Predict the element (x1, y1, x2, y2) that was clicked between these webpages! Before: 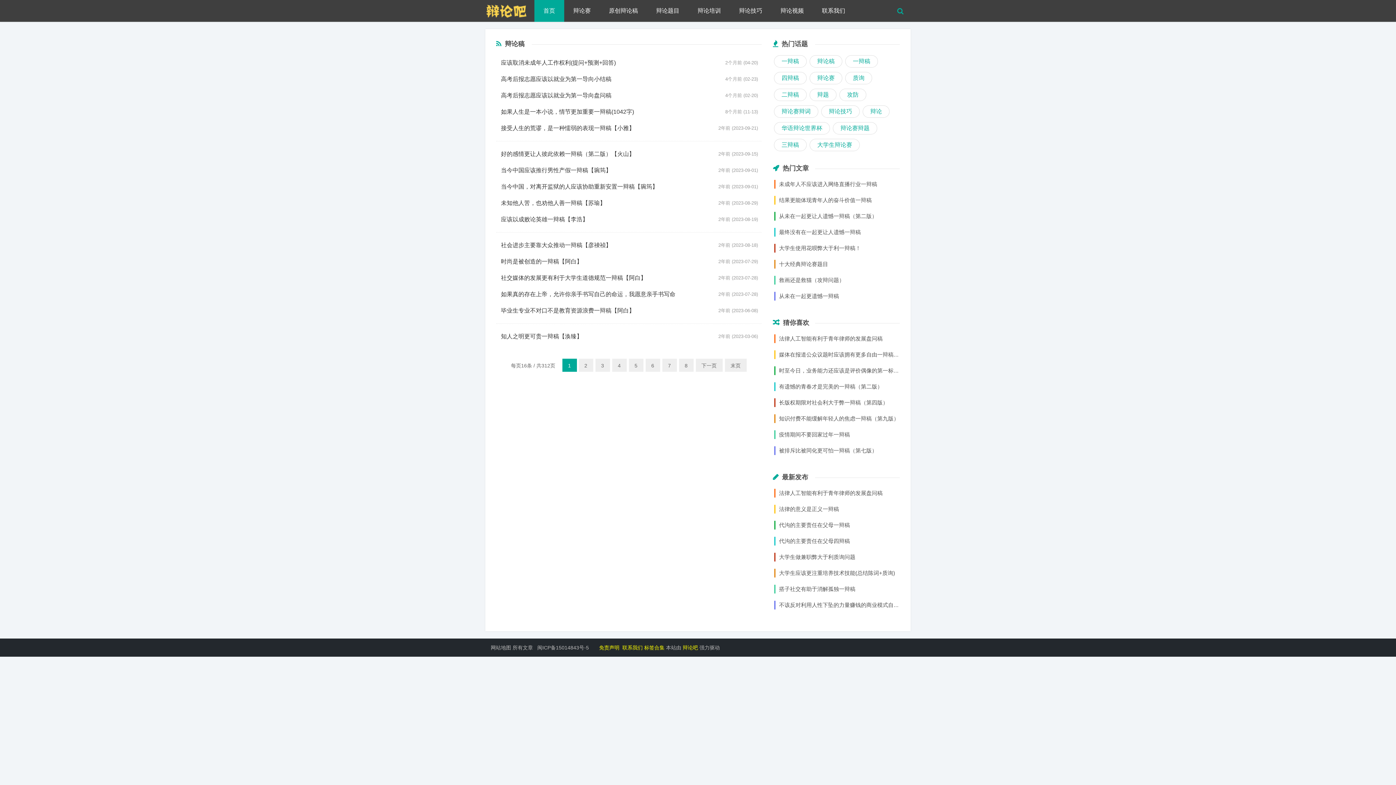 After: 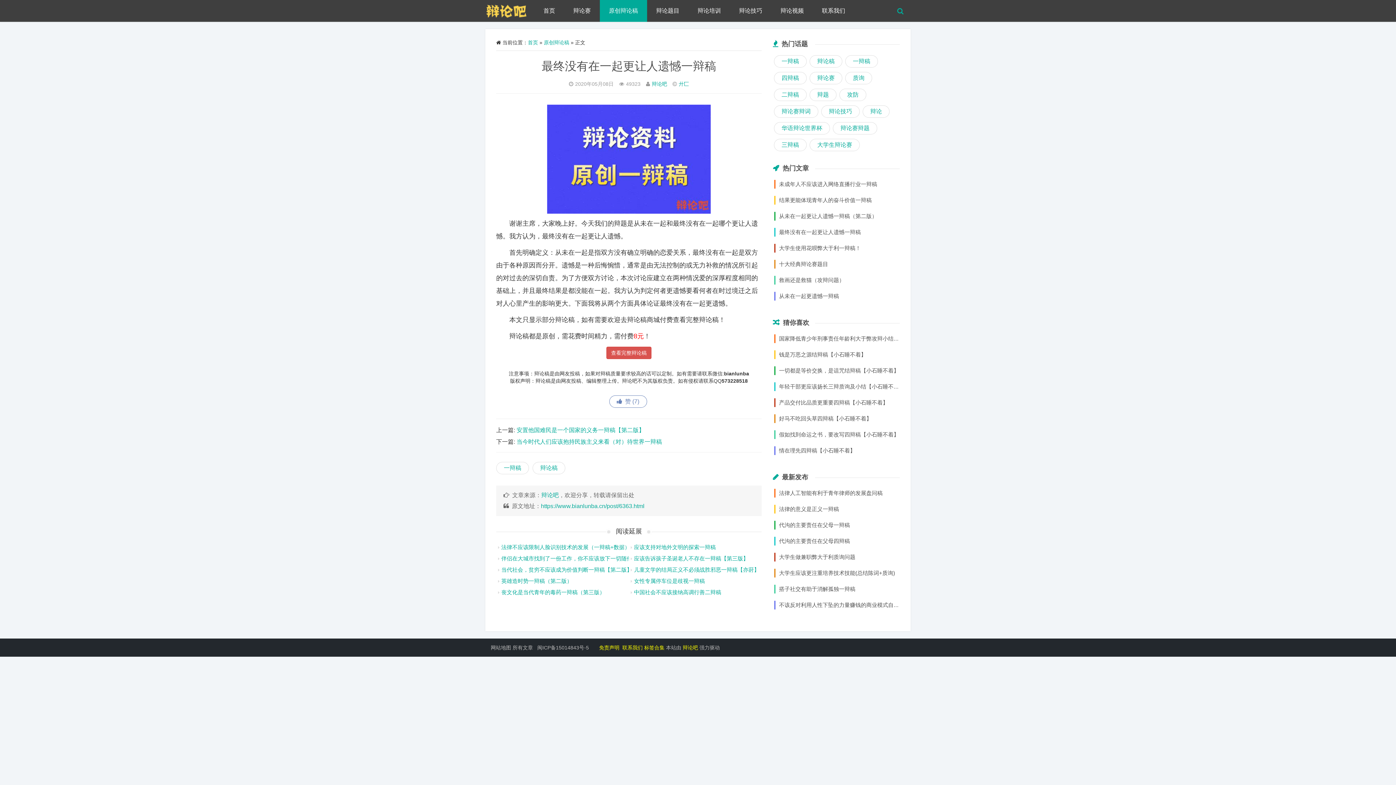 Action: label: 最终没有在一起更让人遗憾一辩稿 bbox: (779, 229, 861, 235)